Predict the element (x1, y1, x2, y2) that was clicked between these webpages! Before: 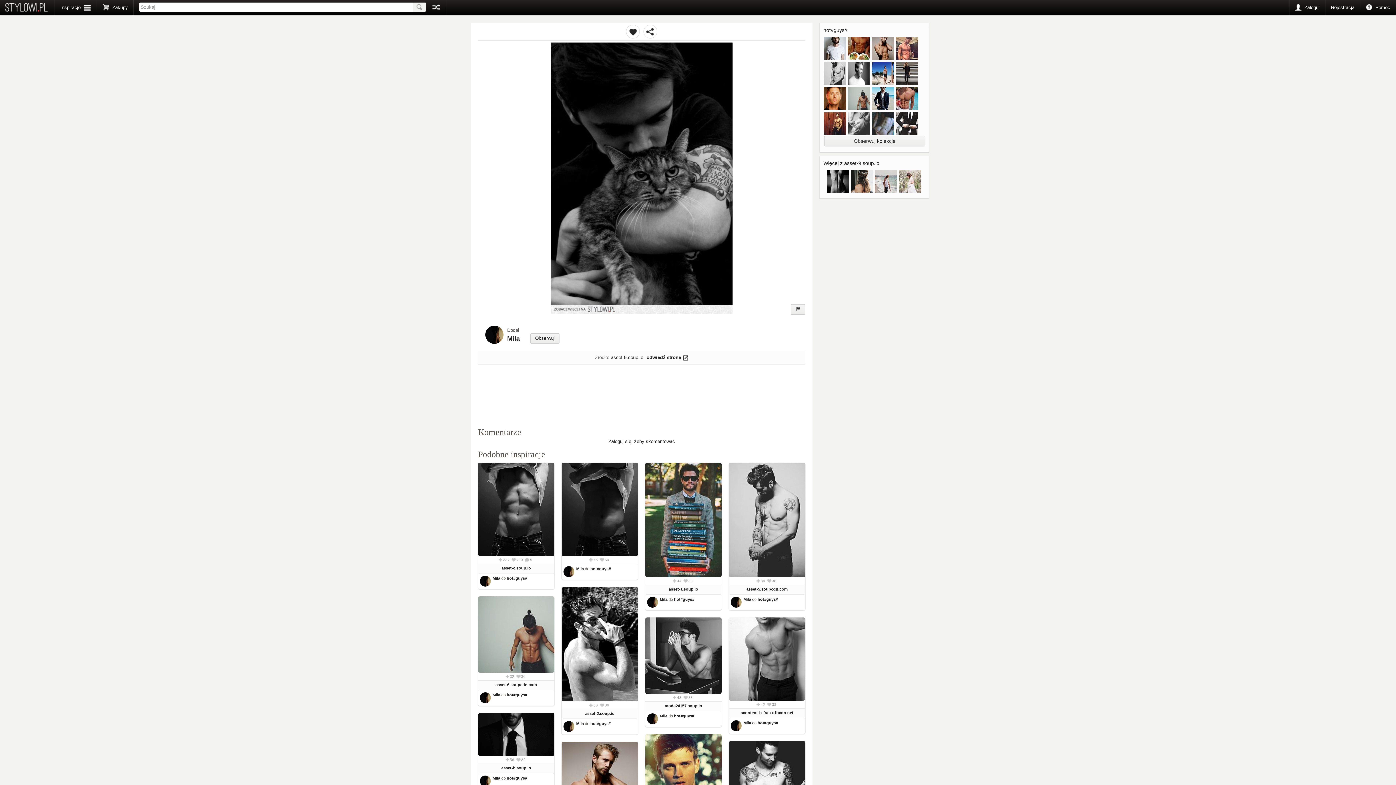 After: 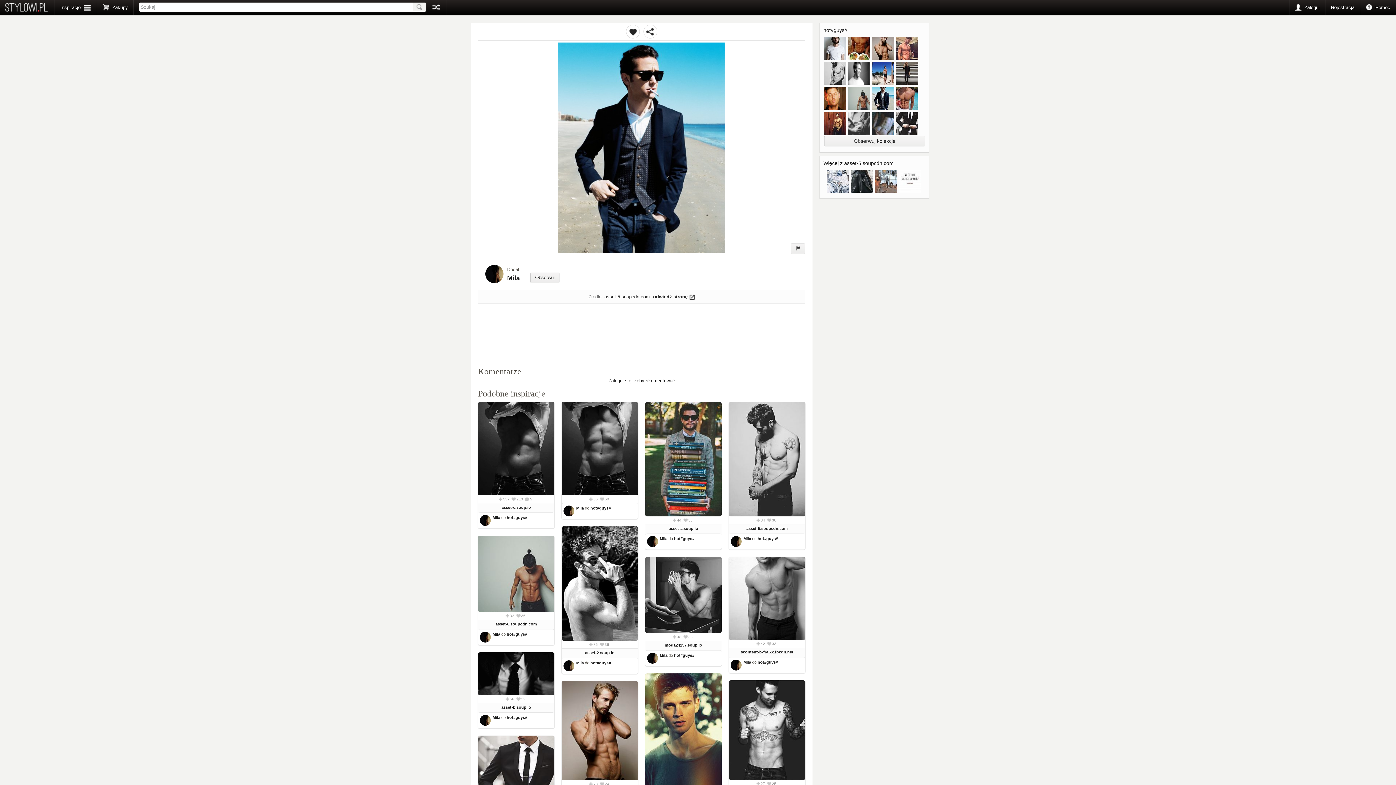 Action: label:   bbox: (872, 106, 896, 112)